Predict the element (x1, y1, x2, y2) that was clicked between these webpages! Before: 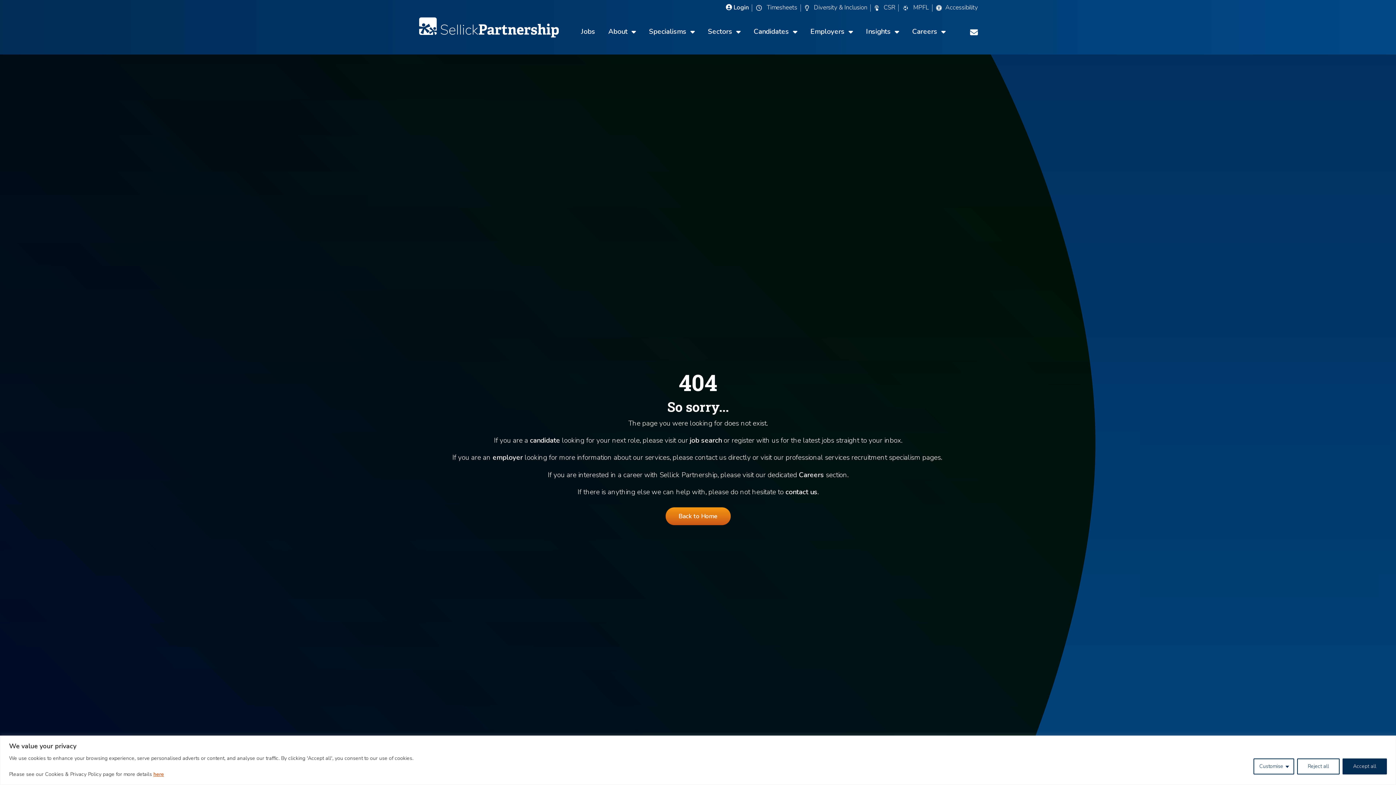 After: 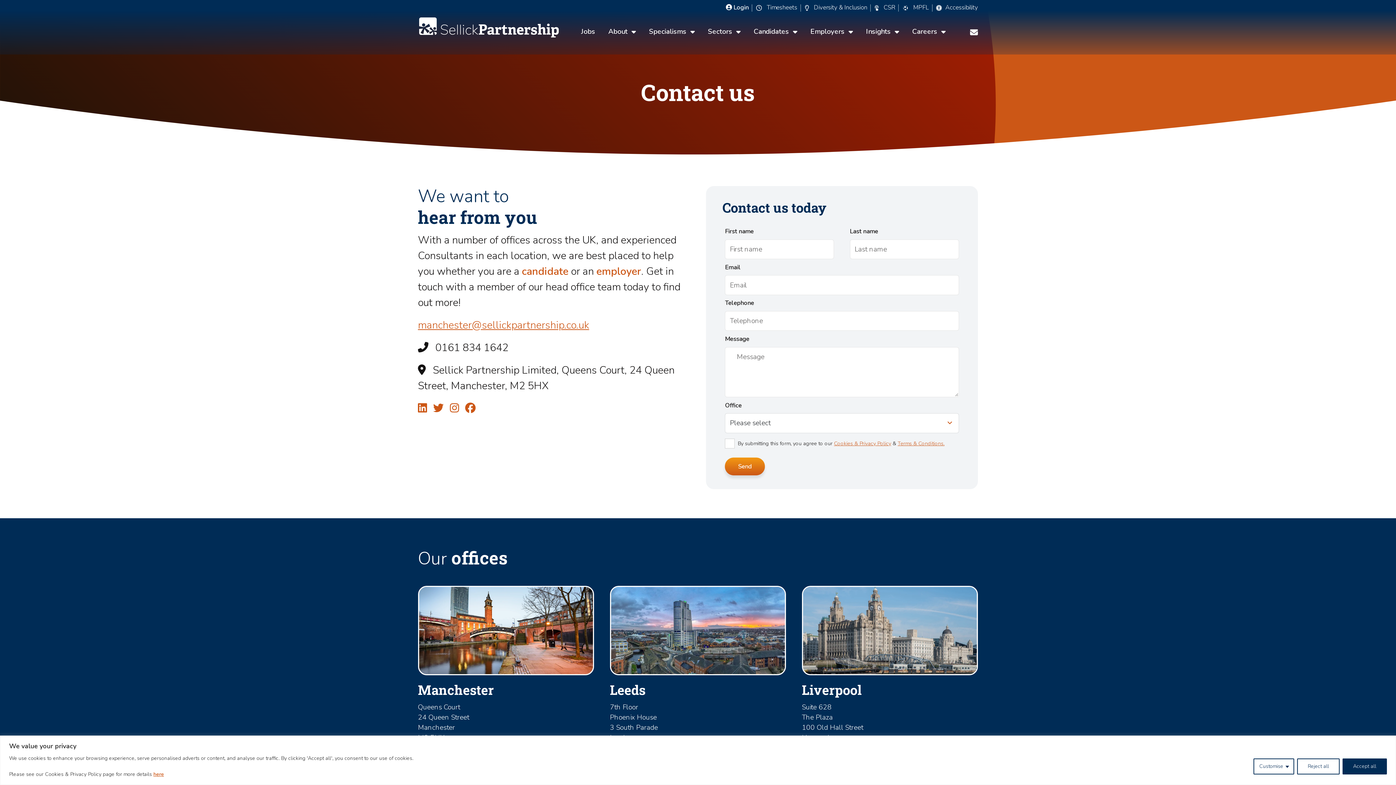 Action: label: contact us bbox: (785, 487, 817, 496)